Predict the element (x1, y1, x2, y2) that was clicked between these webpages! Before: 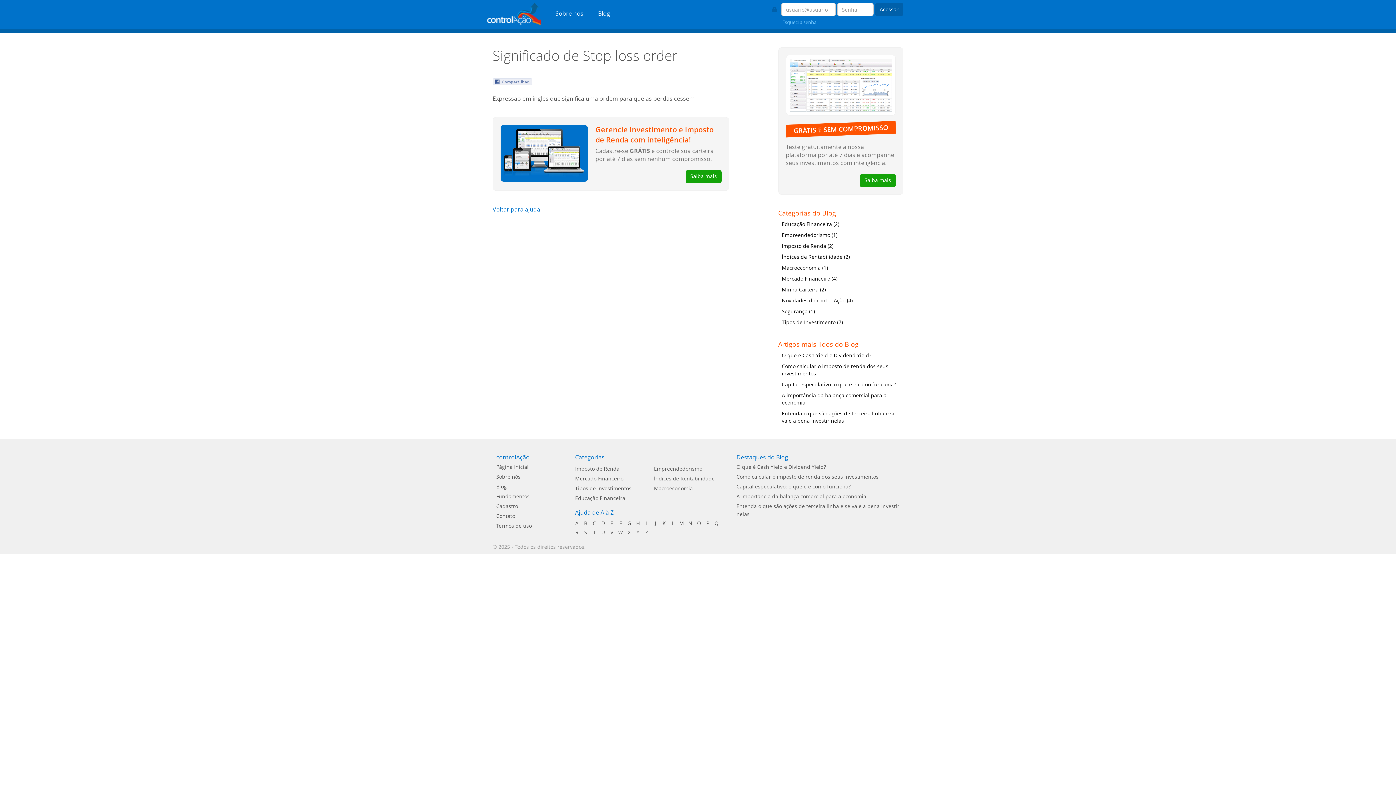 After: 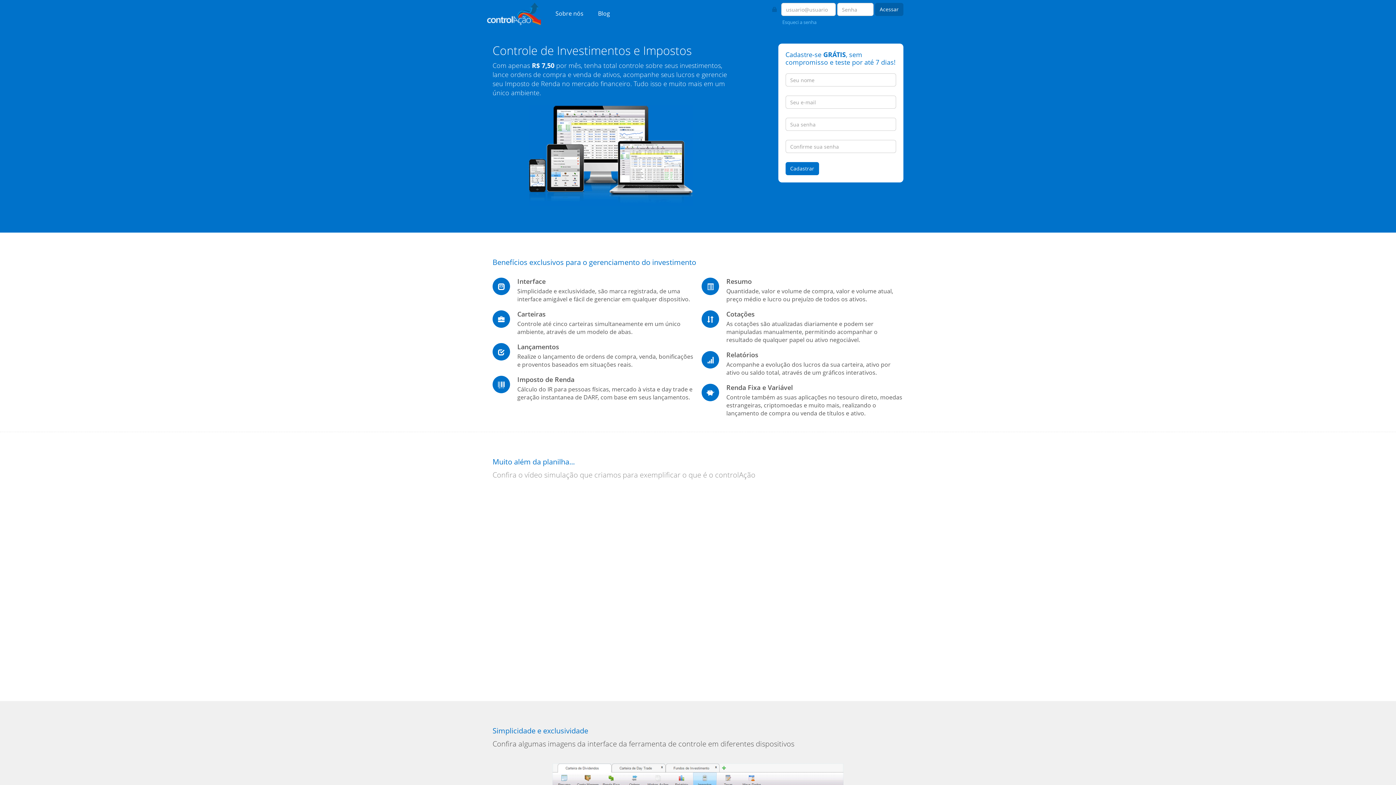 Action: label: Cadastro bbox: (496, 503, 518, 509)